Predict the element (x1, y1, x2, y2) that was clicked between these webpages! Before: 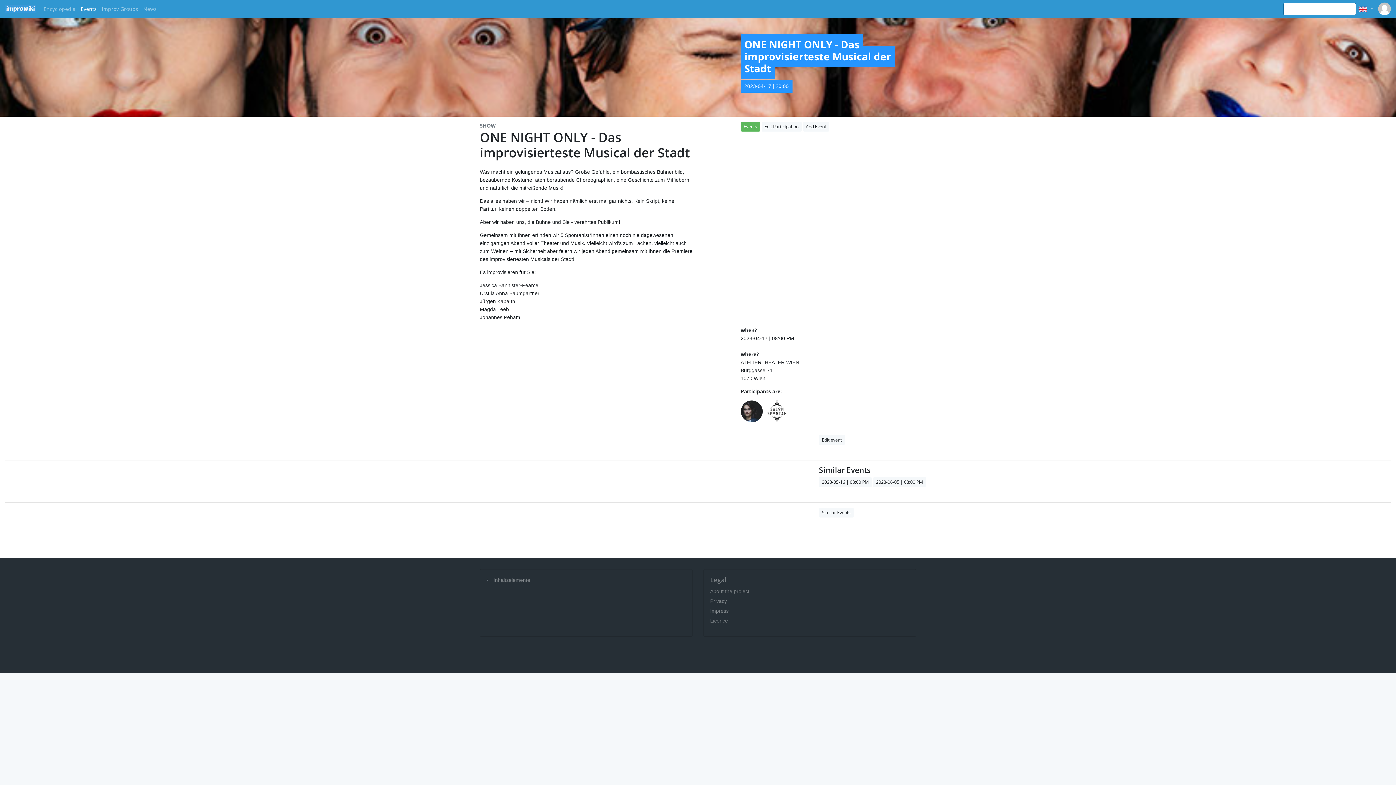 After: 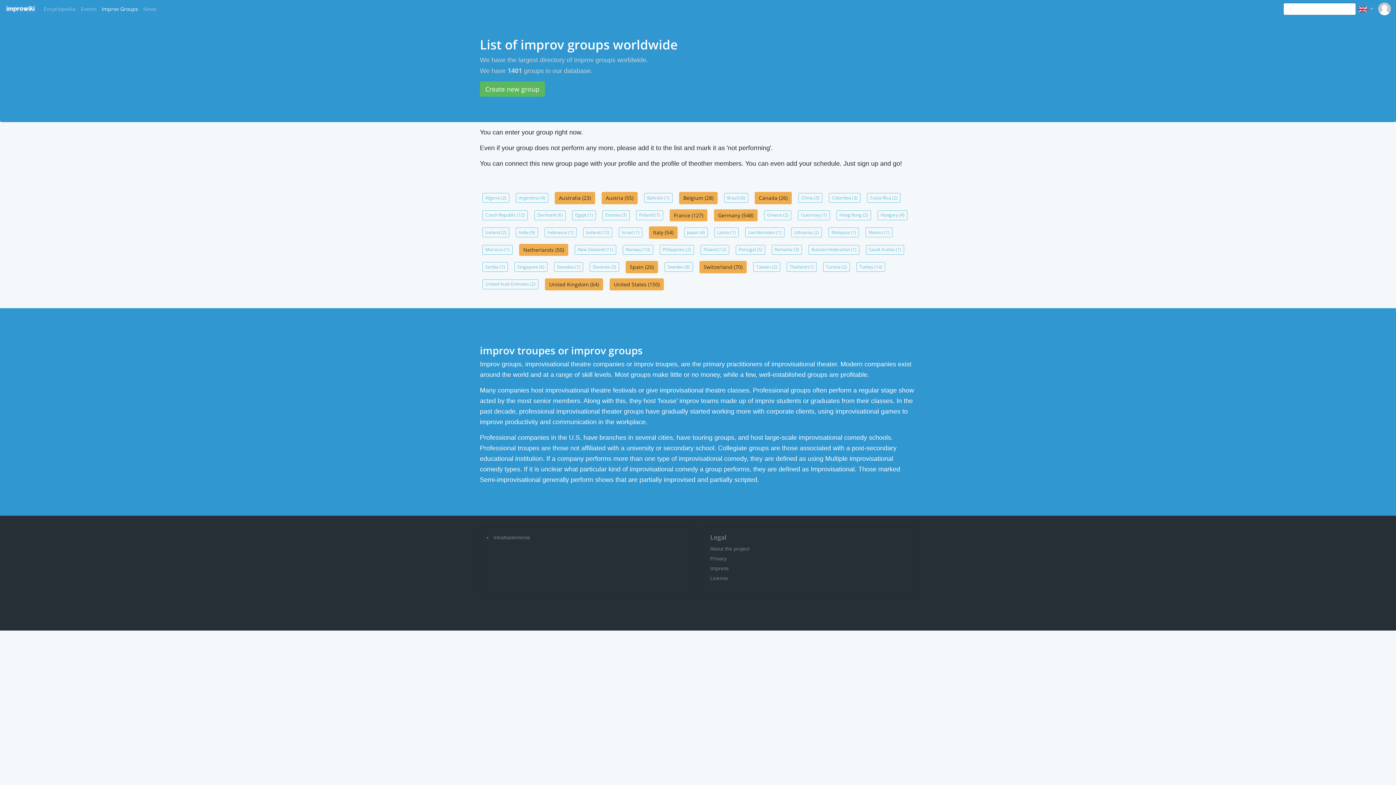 Action: bbox: (99, 2, 140, 15) label: Improv Groups